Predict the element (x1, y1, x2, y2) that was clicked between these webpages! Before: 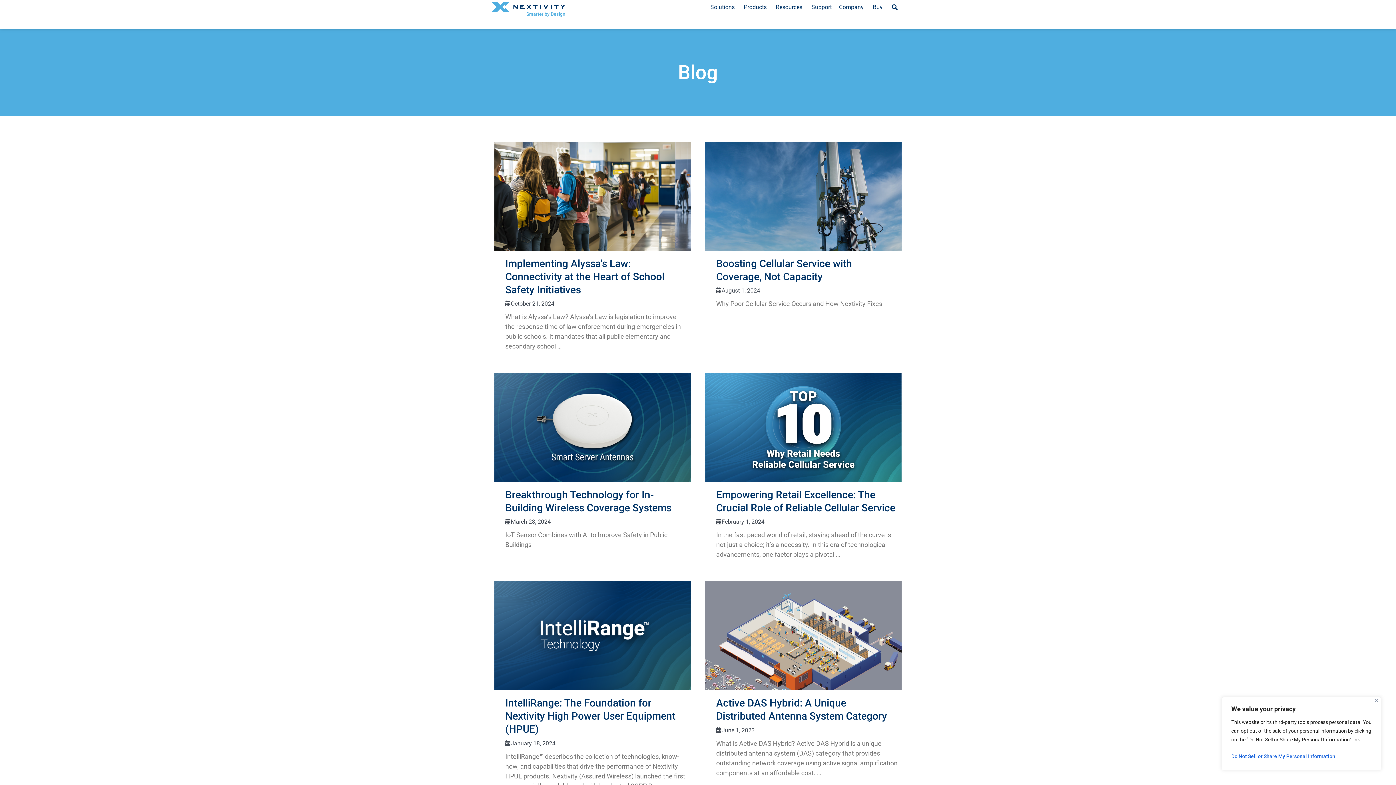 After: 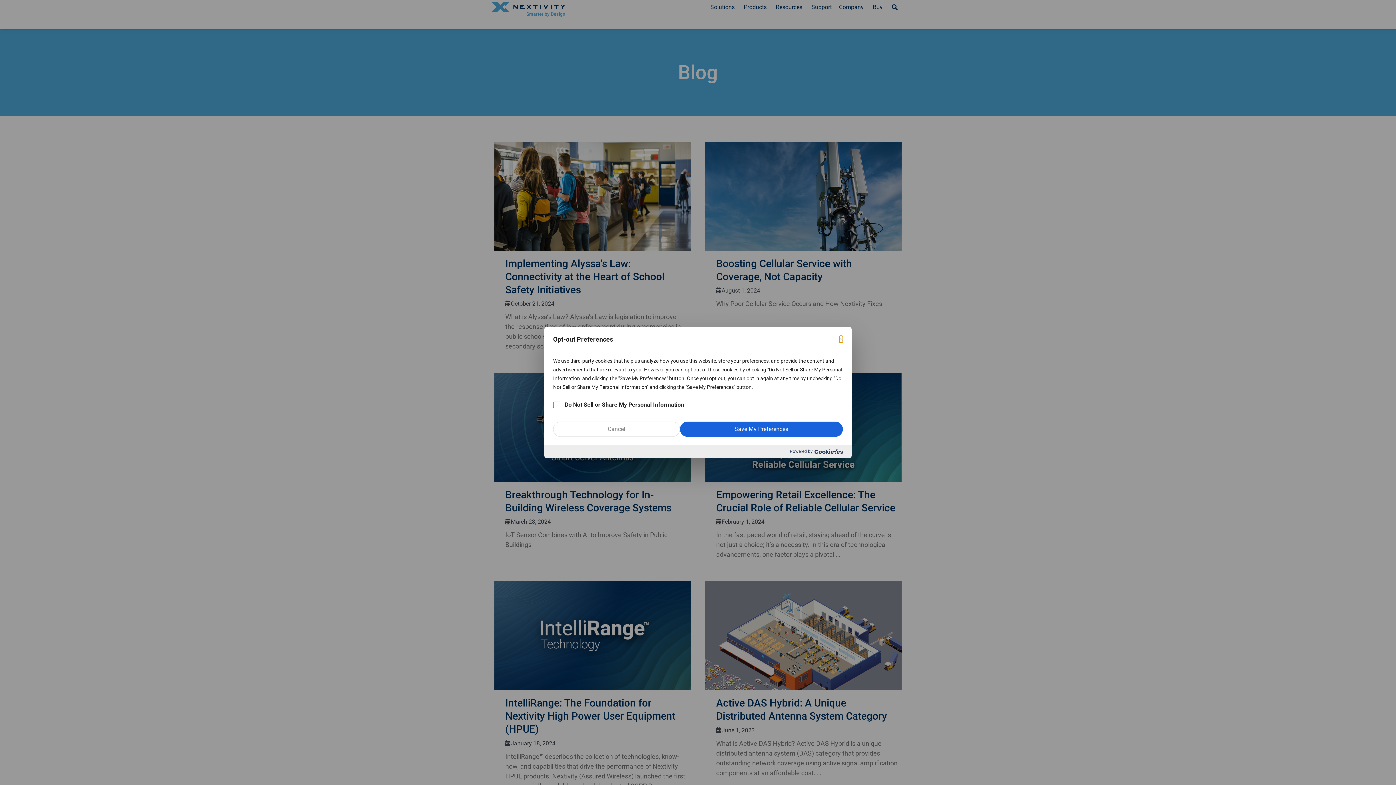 Action: bbox: (1231, 750, 1372, 763) label: Do Not Sell or Share My Personal Information